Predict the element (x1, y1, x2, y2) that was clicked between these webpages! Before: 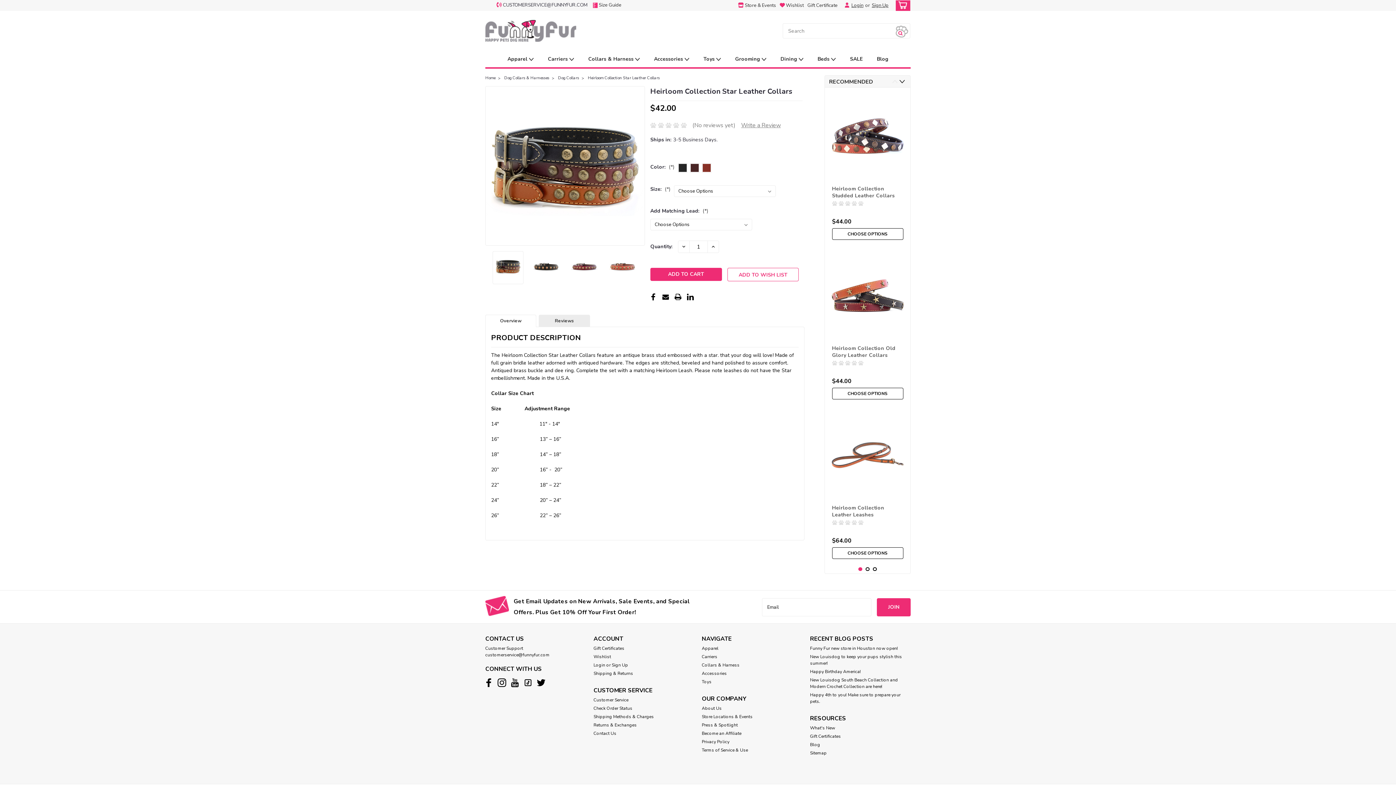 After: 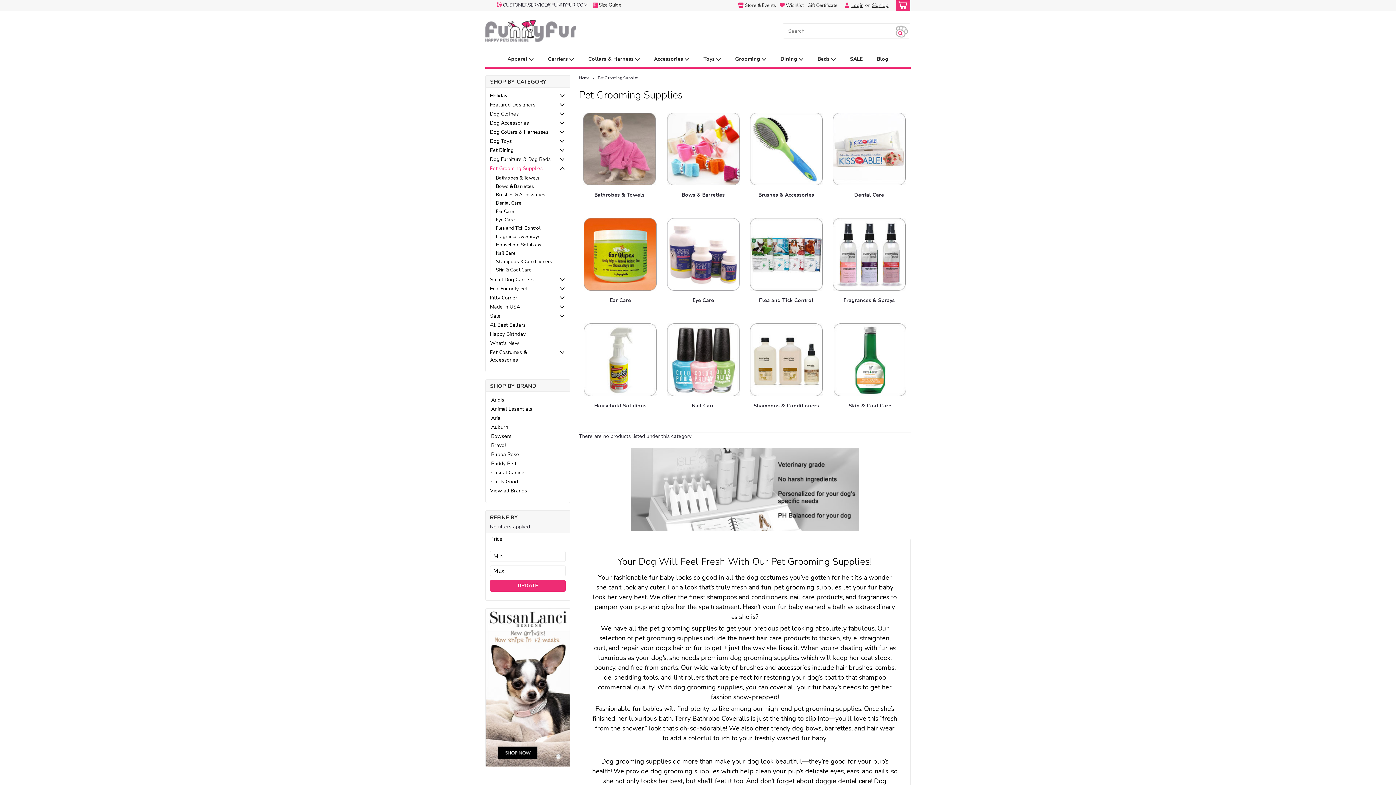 Action: bbox: (728, 51, 773, 67) label: Grooming 